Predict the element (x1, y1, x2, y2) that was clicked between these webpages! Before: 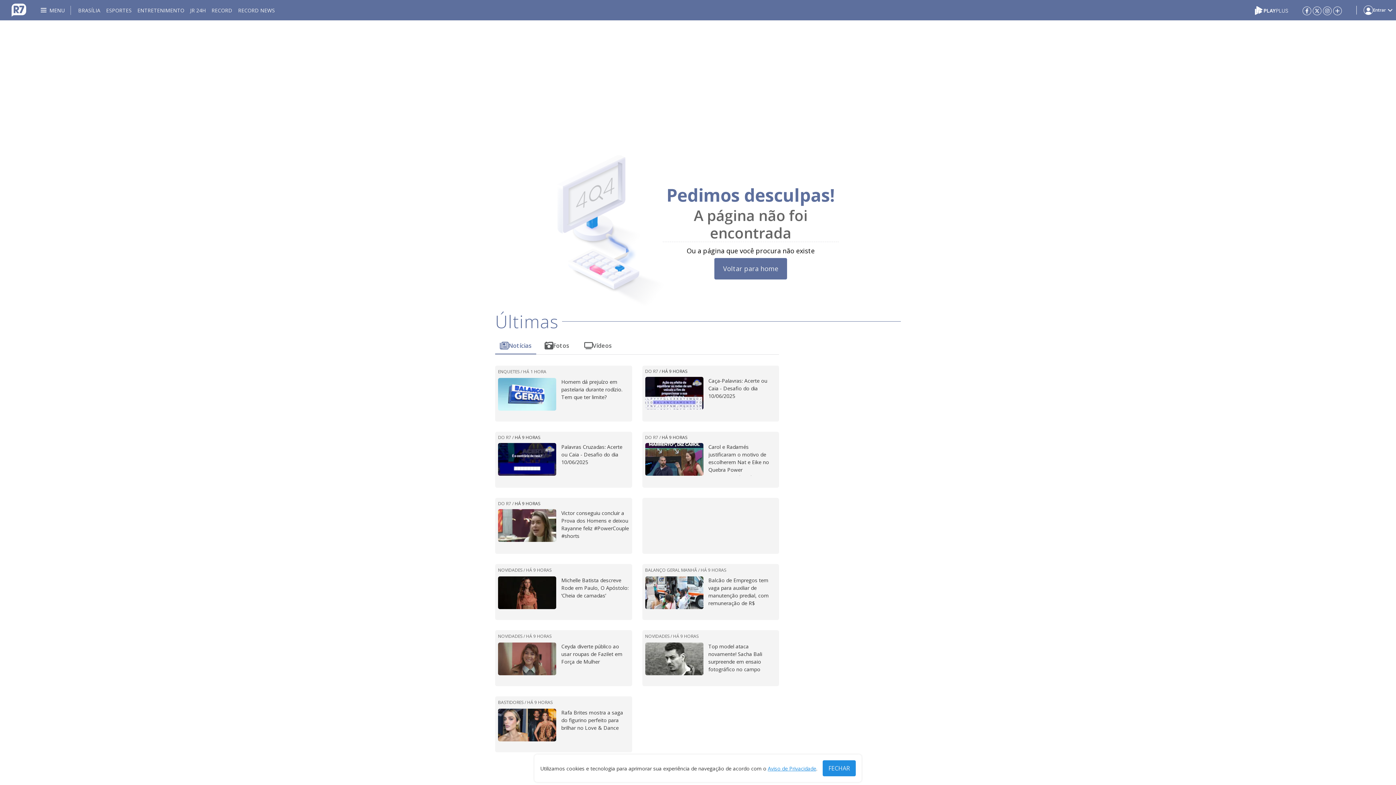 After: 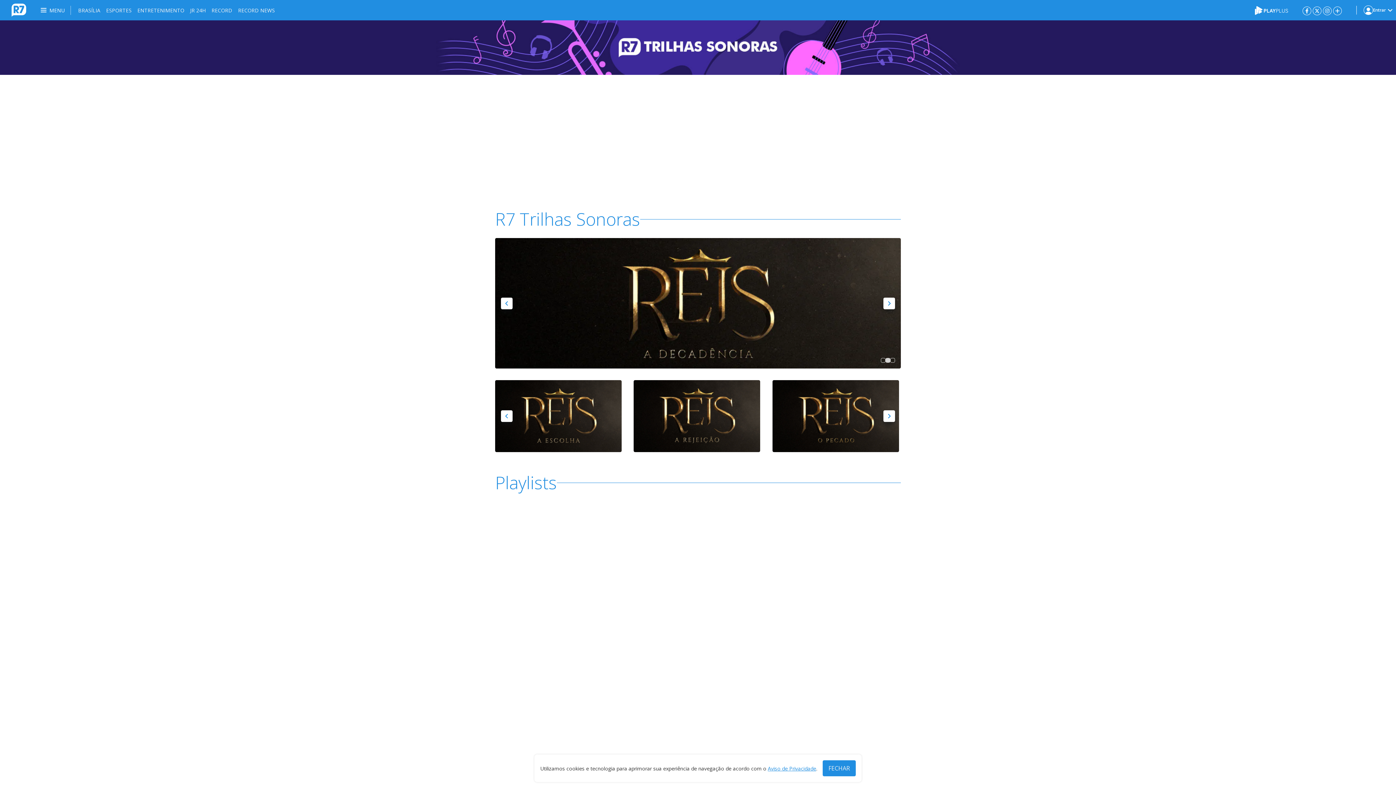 Action: bbox: (838, 631, 883, 638) label: R7 Trilhas Sonoras